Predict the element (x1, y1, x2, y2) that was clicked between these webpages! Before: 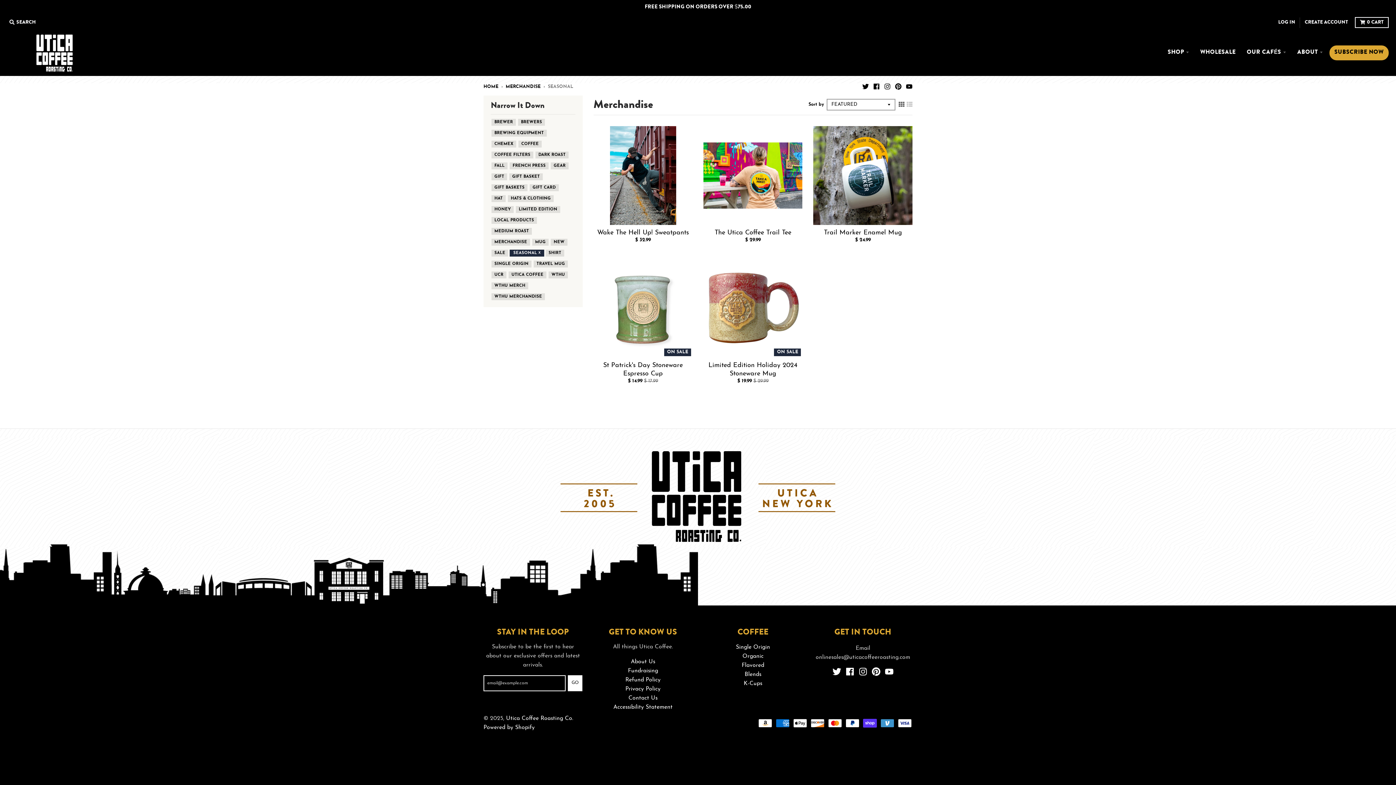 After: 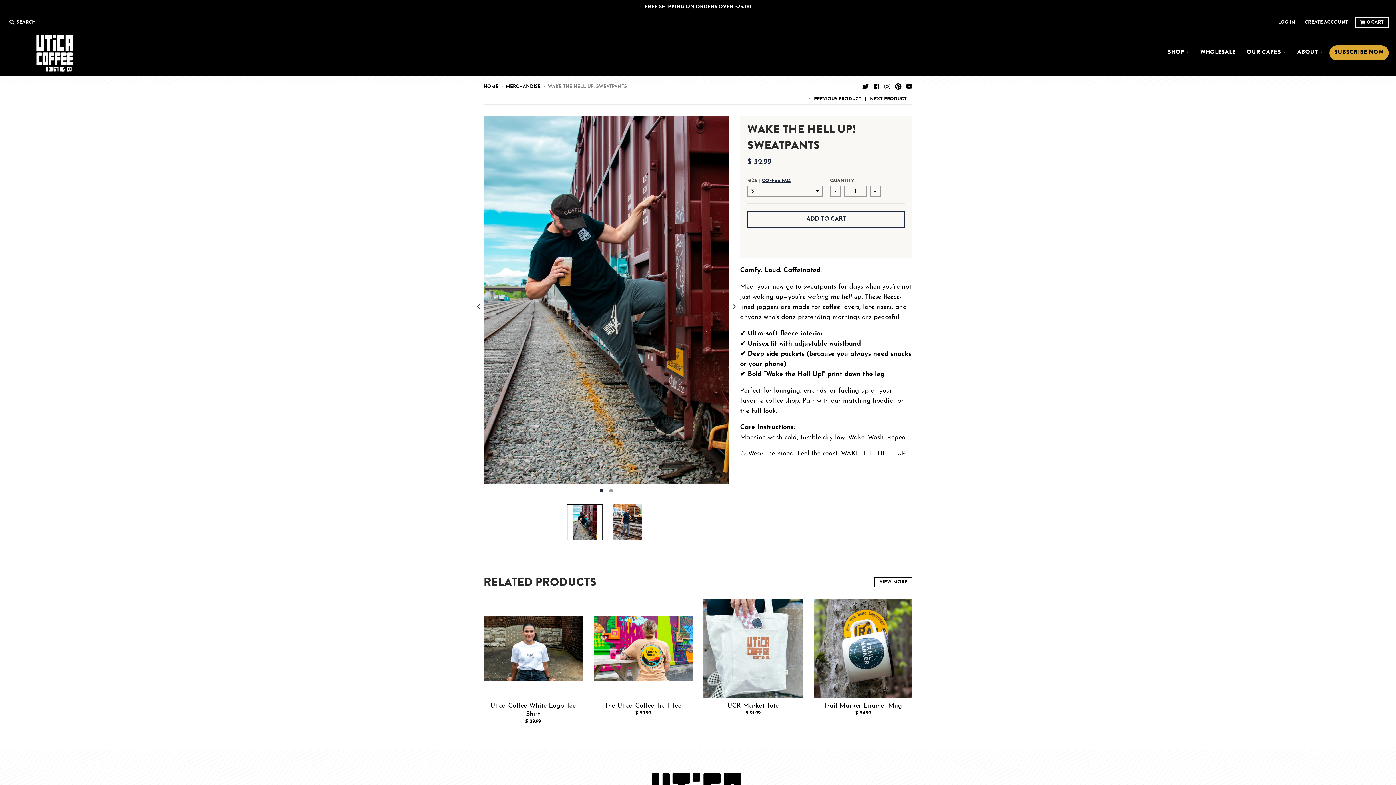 Action: bbox: (593, 126, 692, 225)